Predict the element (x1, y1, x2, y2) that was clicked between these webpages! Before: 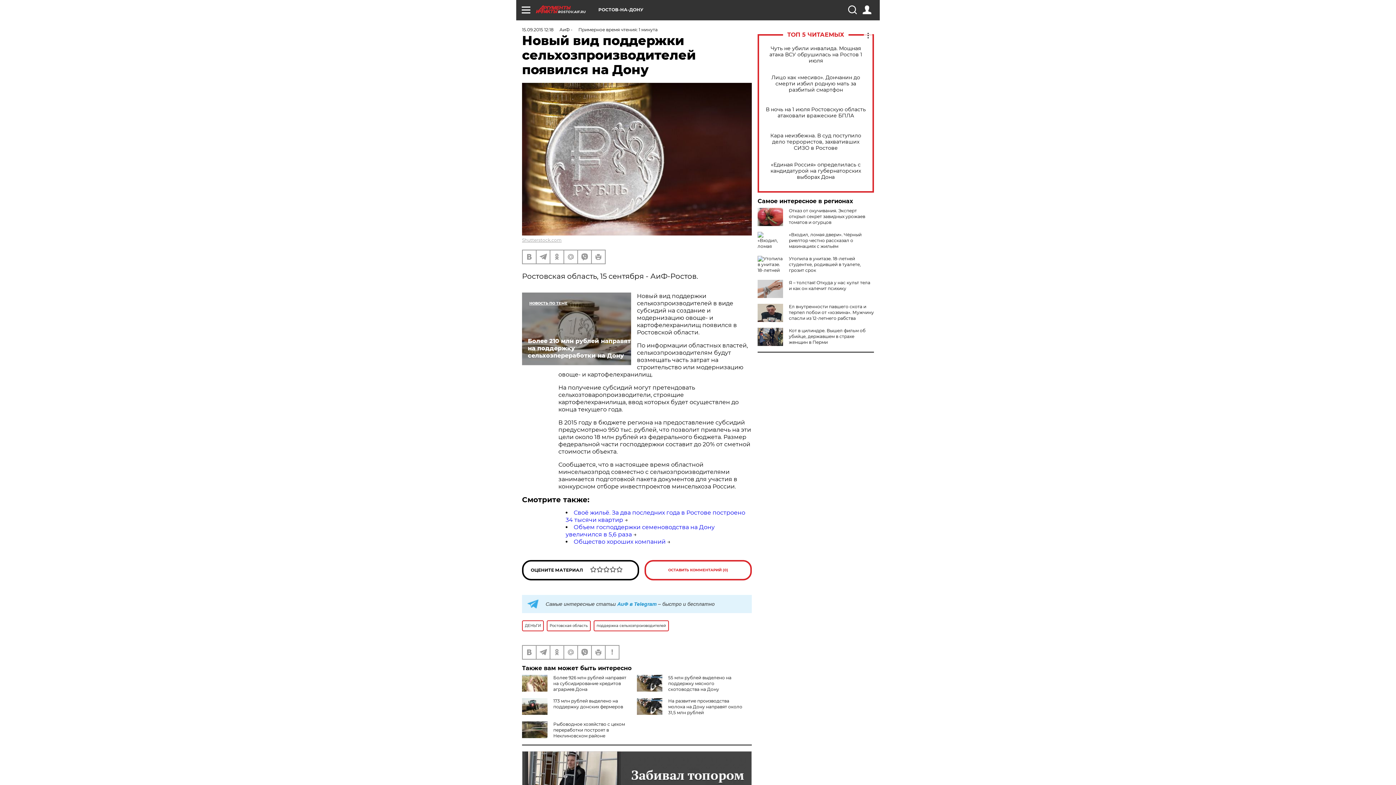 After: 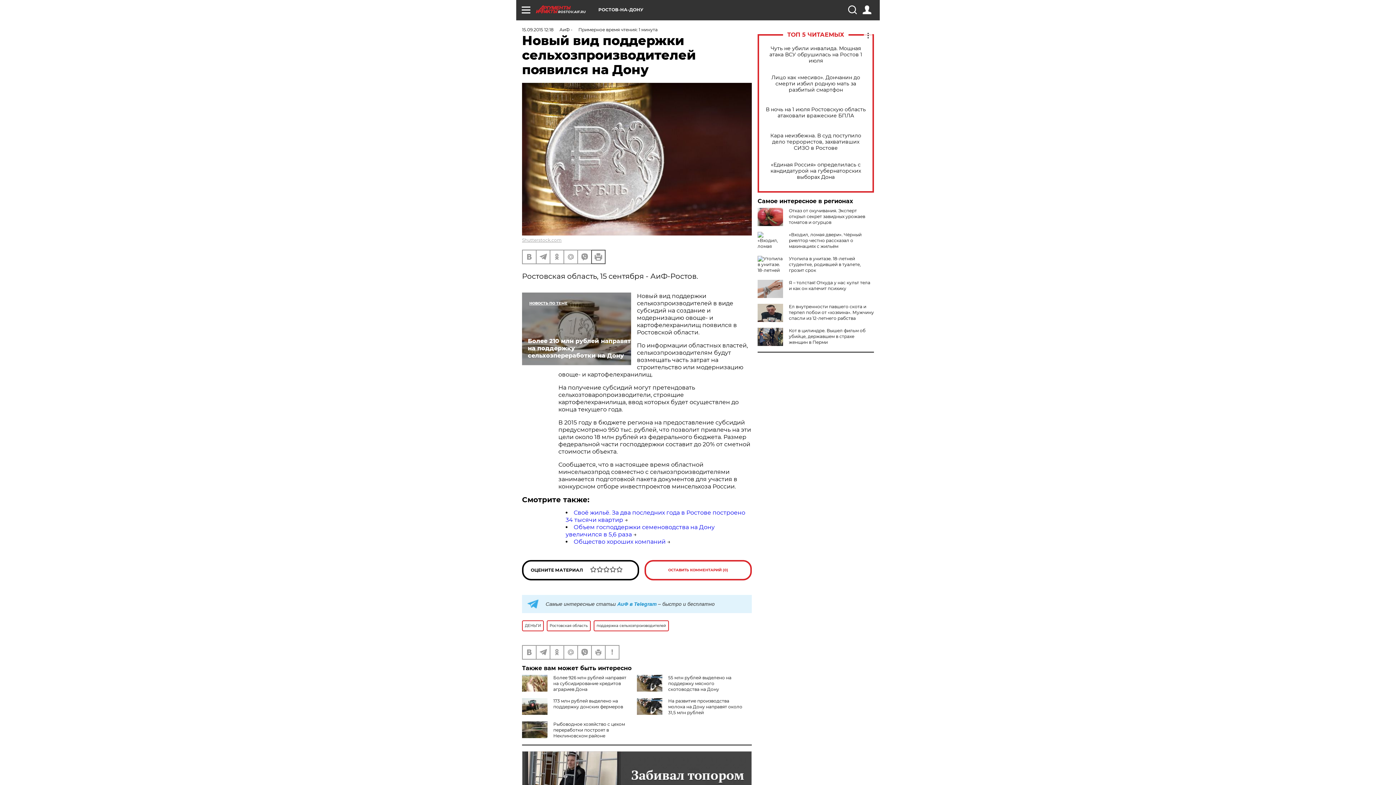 Action: bbox: (592, 250, 605, 263)